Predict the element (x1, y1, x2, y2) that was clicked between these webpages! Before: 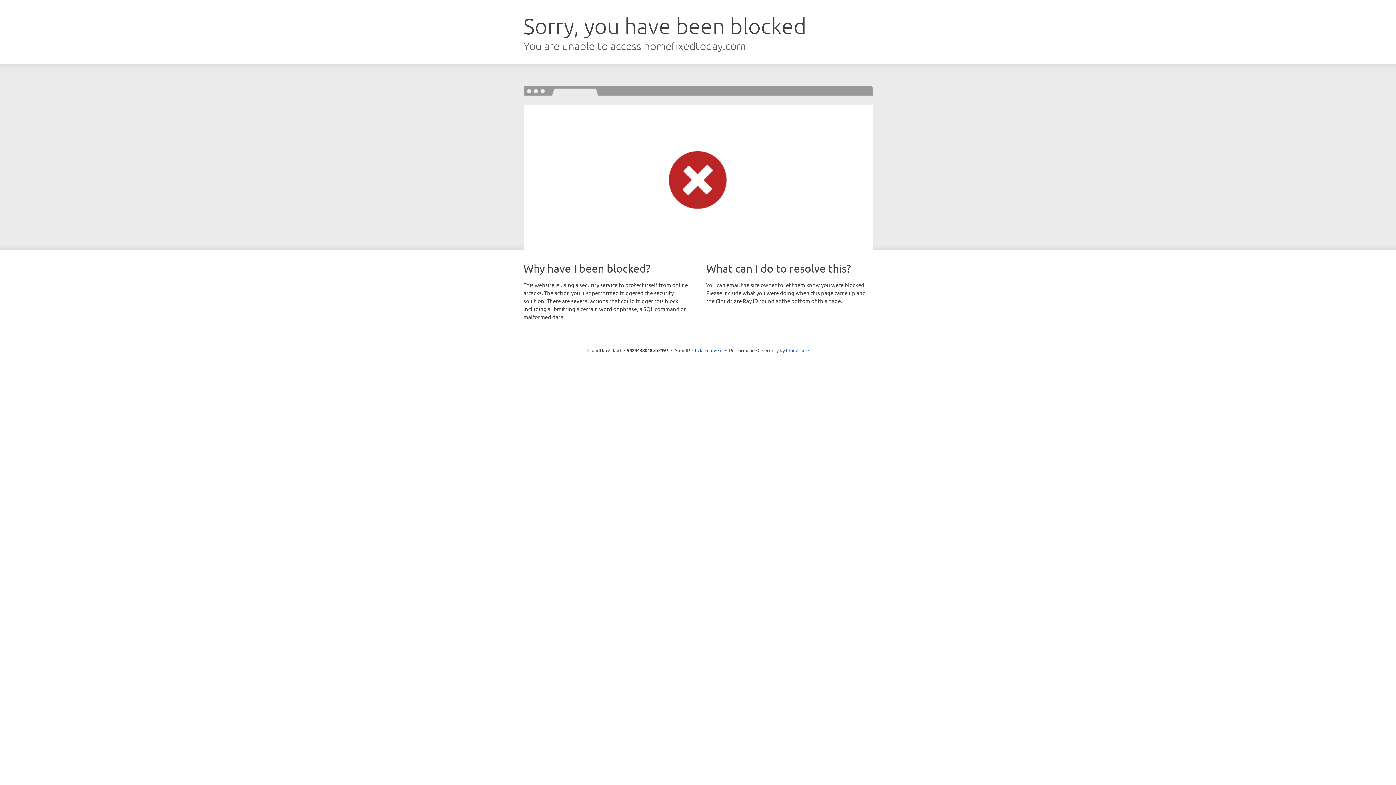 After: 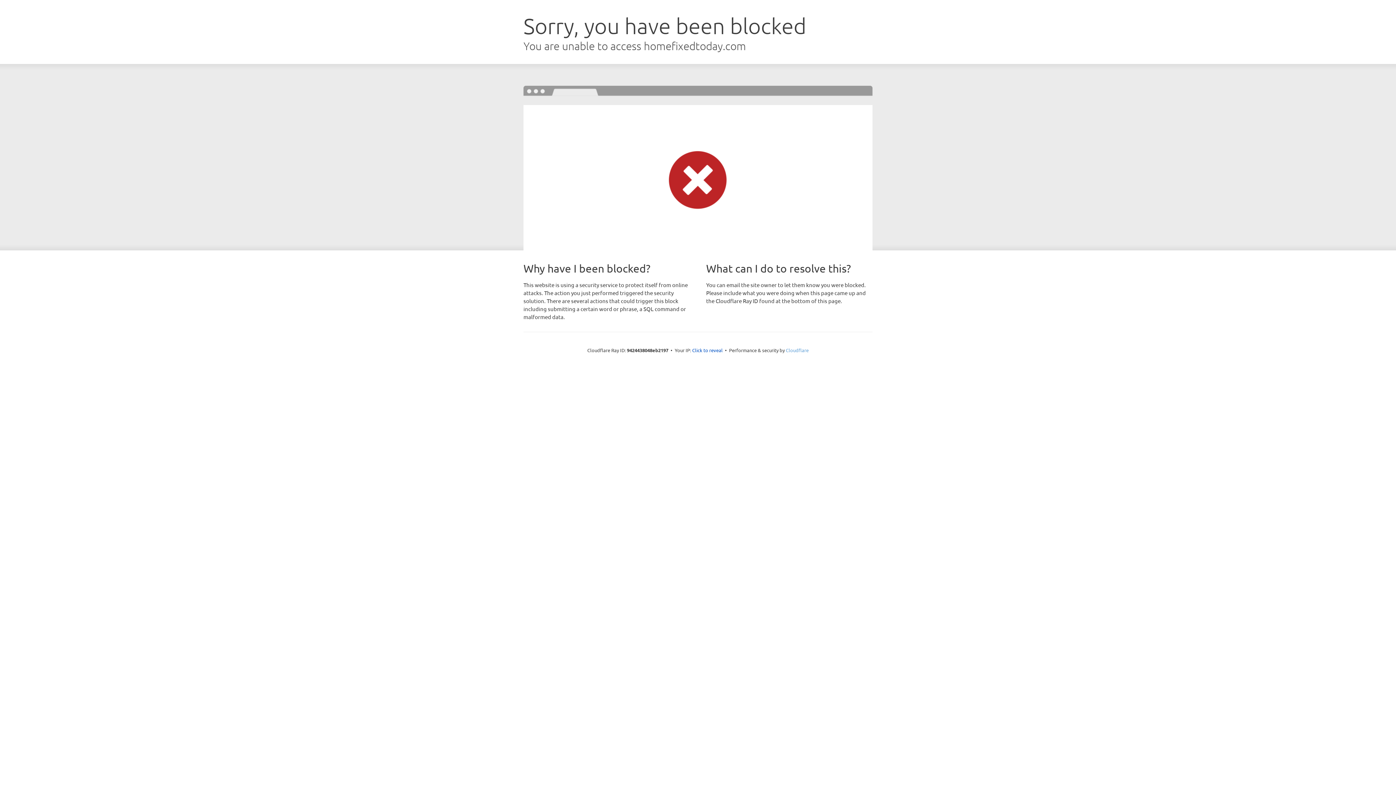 Action: label: Cloudflare bbox: (786, 347, 808, 353)